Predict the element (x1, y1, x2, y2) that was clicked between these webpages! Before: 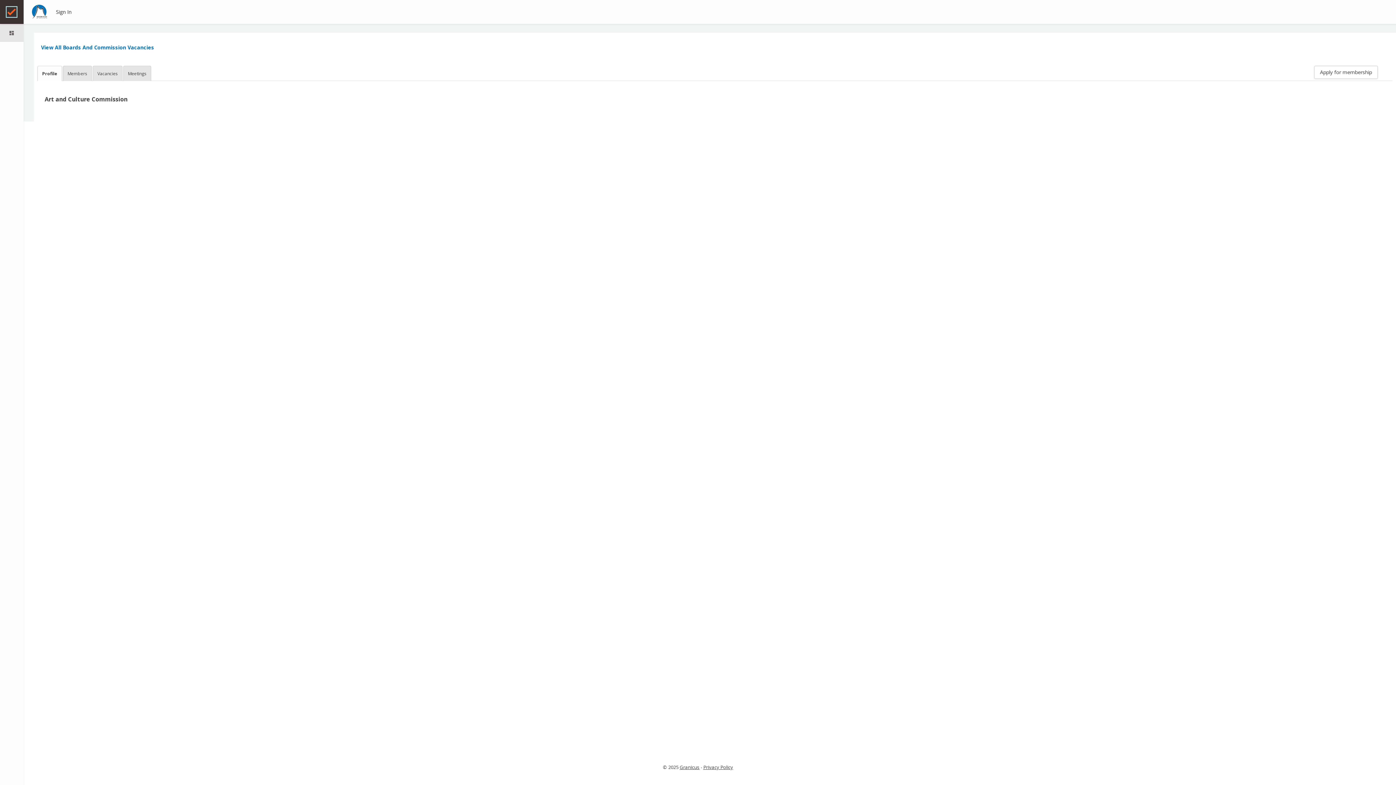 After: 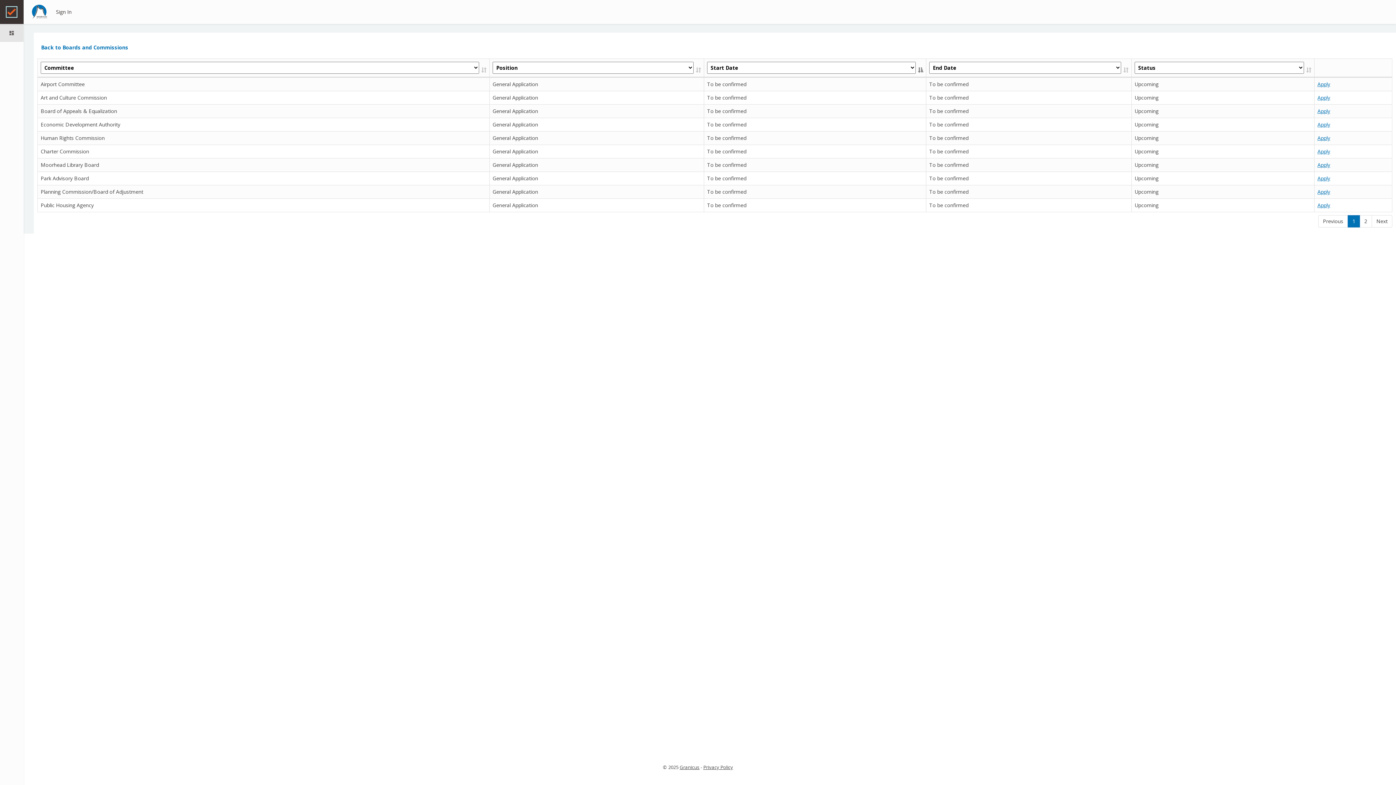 Action: bbox: (41, 44, 154, 50) label: View All Boards And Commission Vacancies